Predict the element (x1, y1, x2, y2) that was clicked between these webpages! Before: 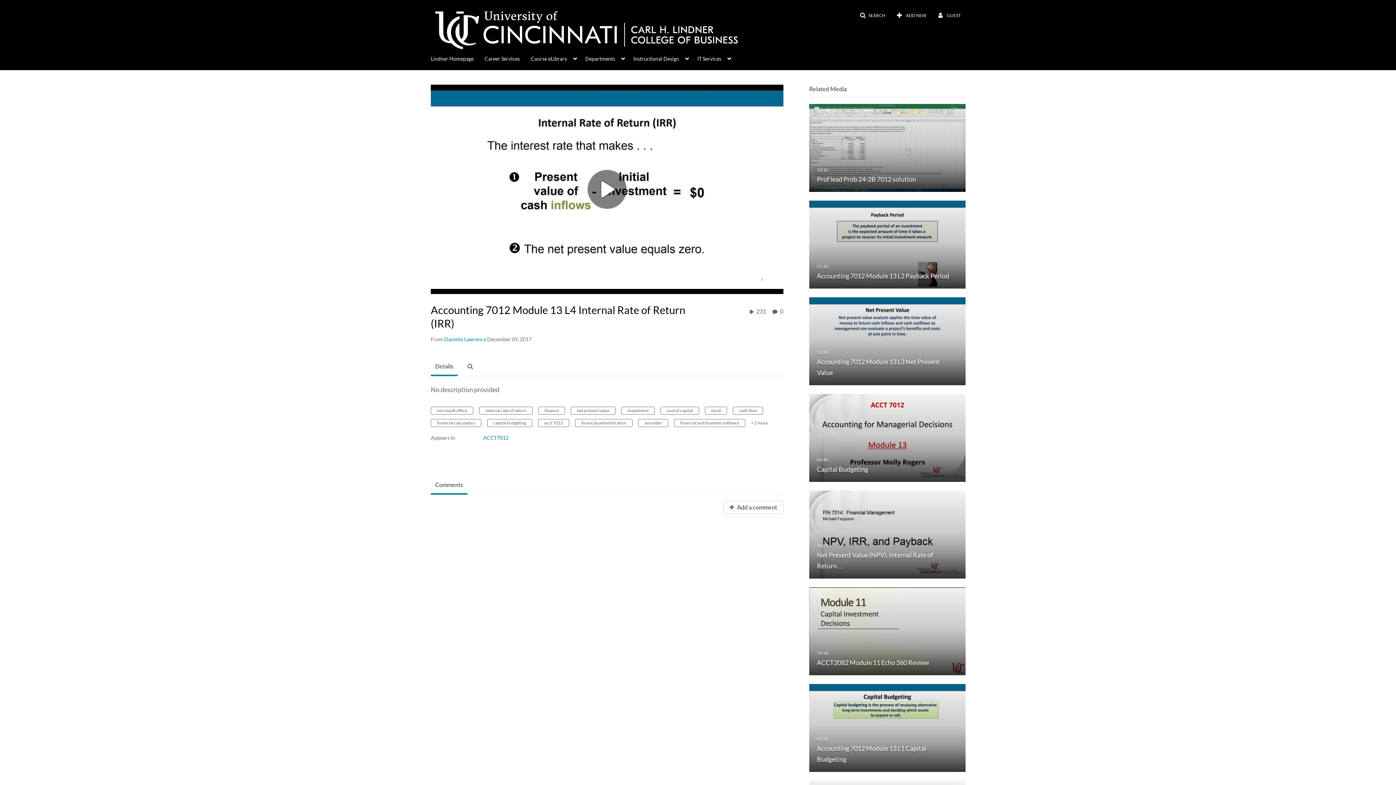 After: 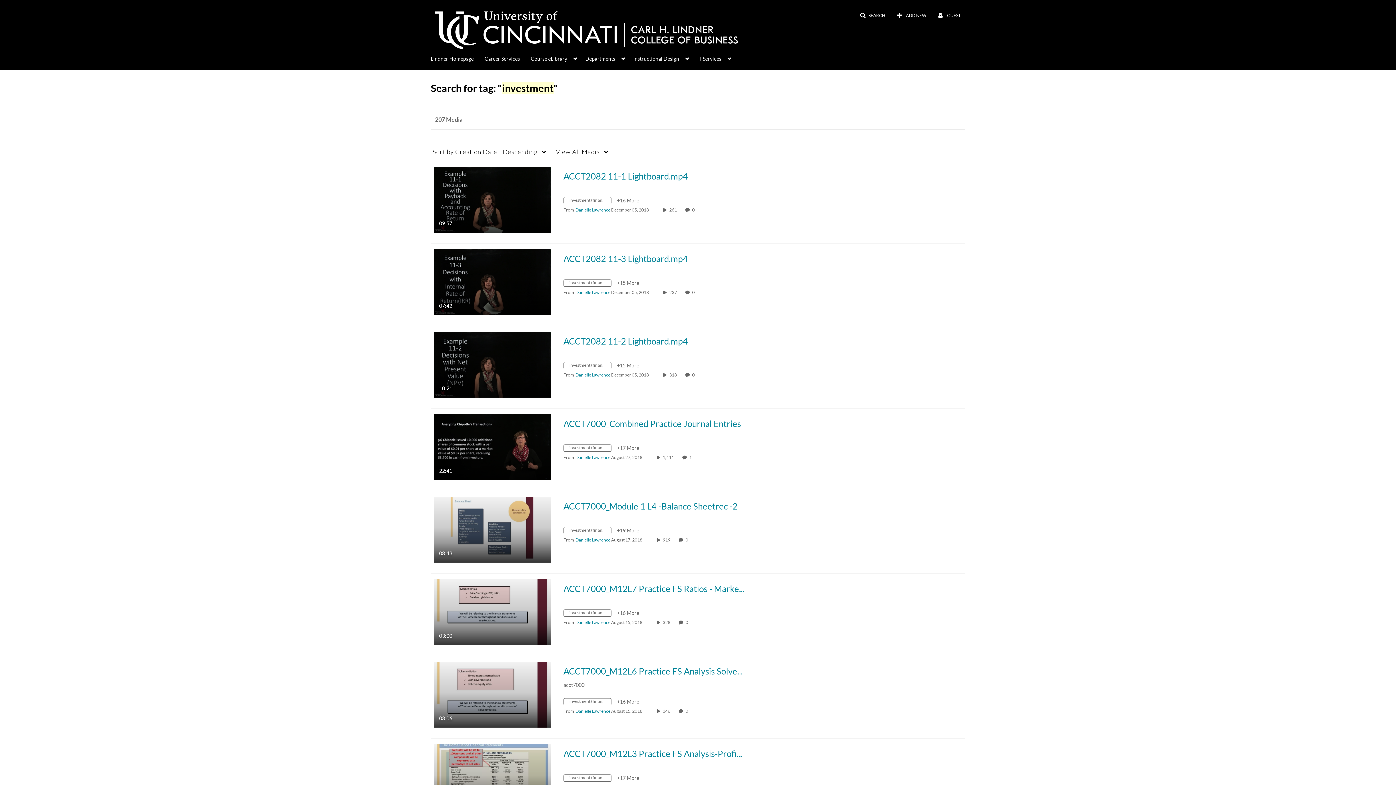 Action: label: investment bbox: (621, 406, 654, 414)